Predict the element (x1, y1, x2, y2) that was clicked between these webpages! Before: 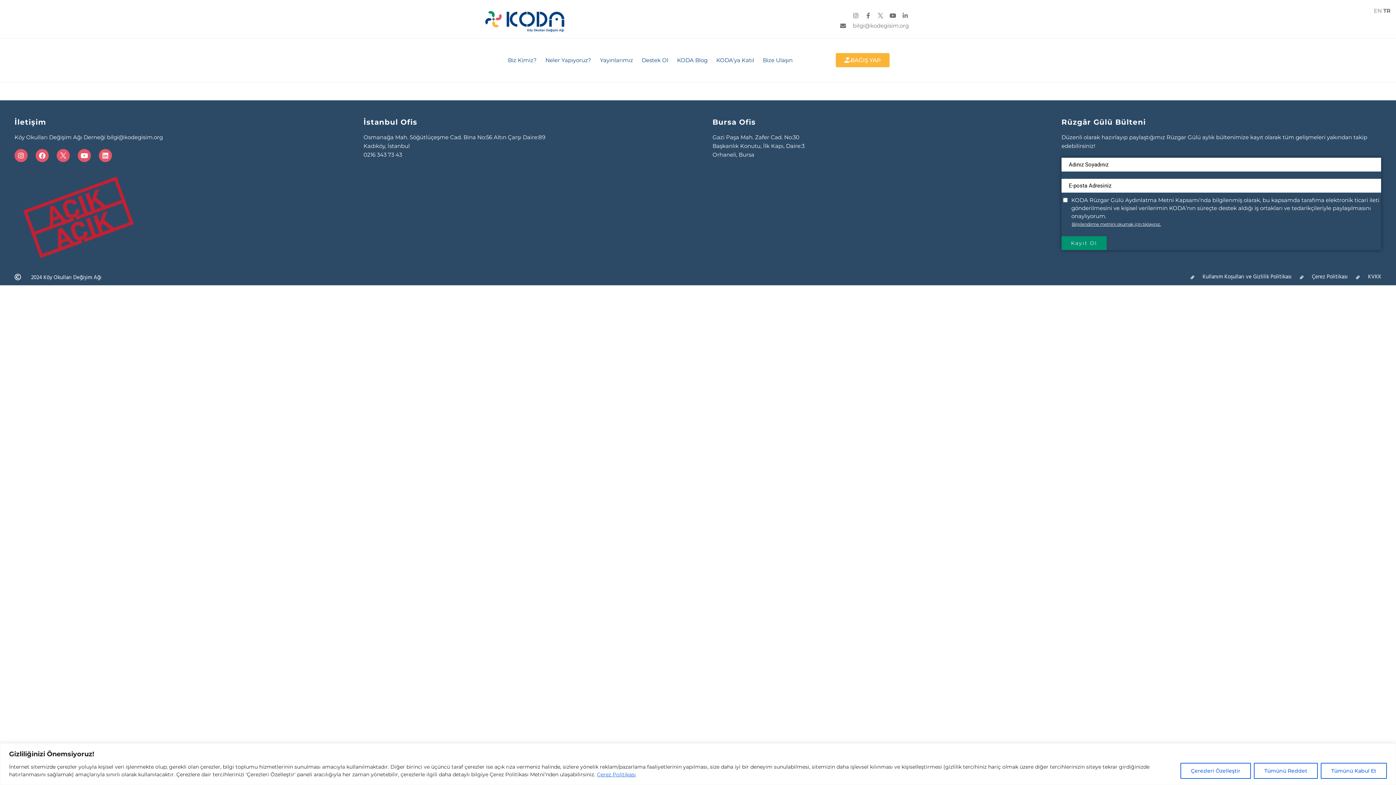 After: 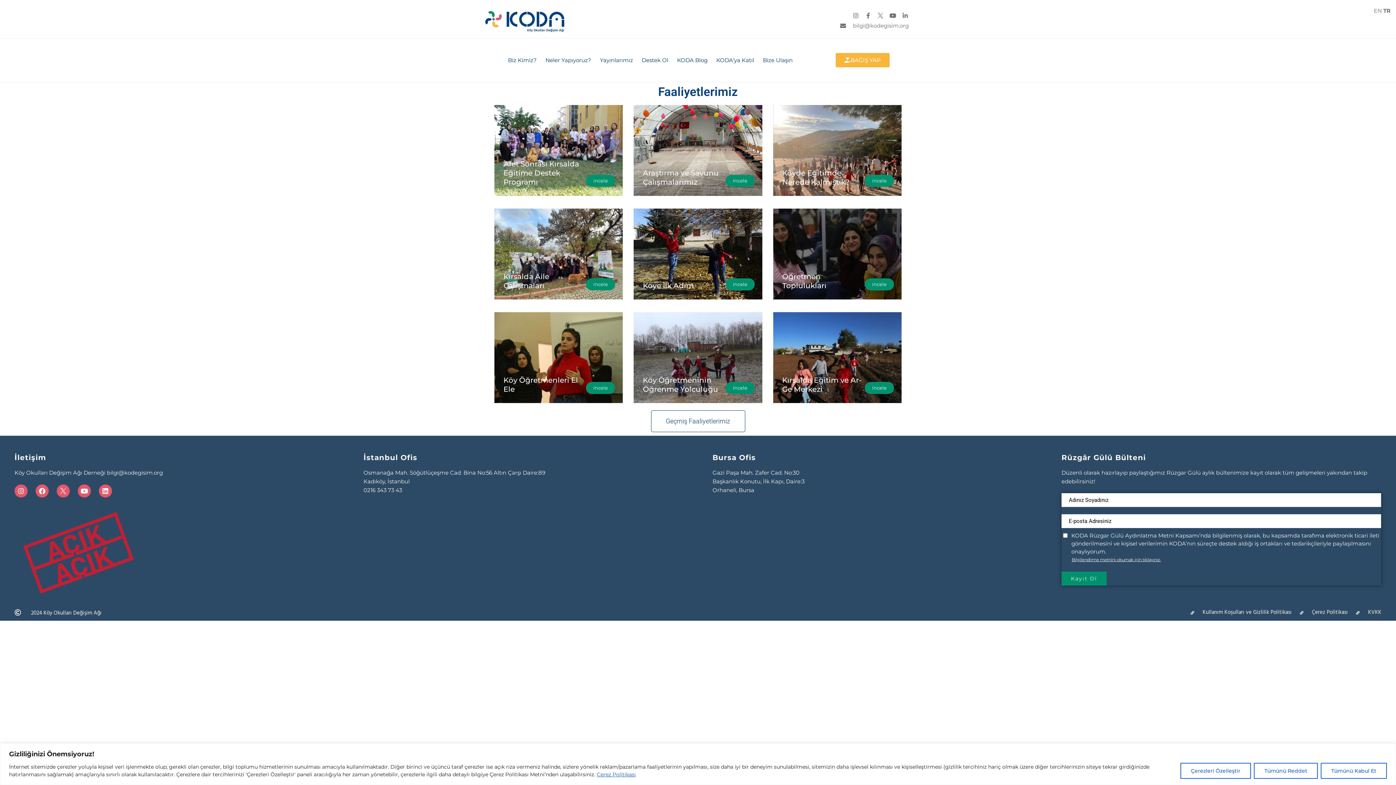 Action: label: Neler Yapıyoruz? bbox: (541, 55, 595, 65)